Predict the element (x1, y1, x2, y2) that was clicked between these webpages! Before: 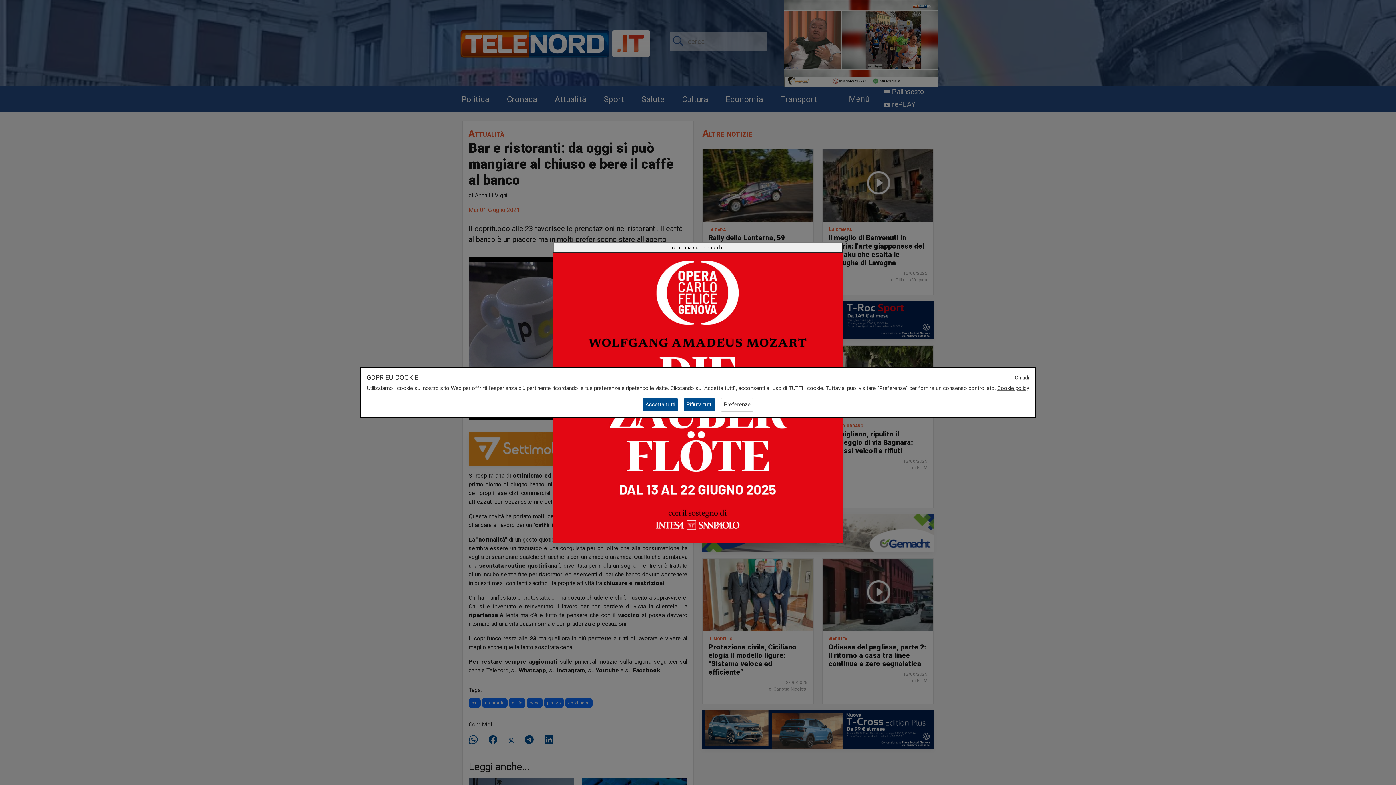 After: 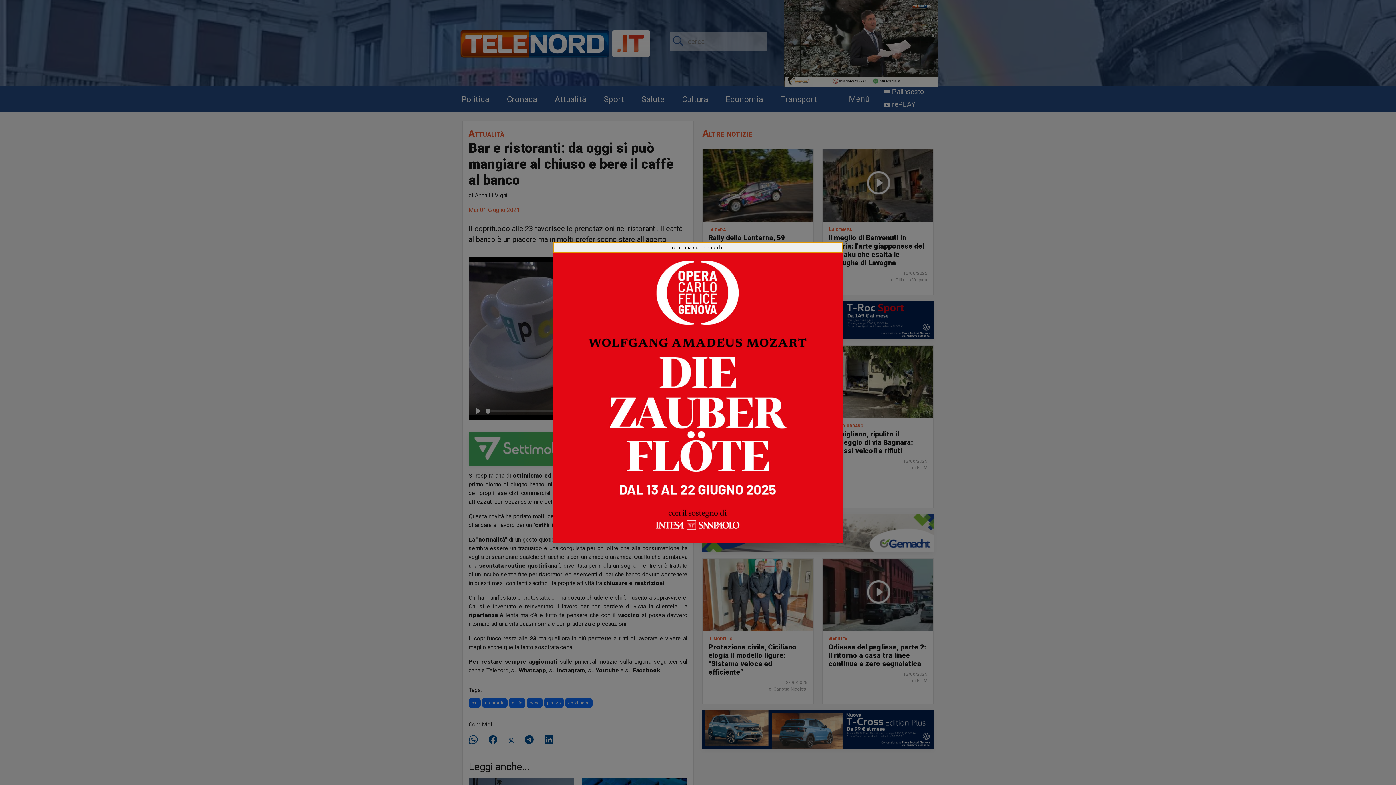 Action: bbox: (683, 398, 715, 411) label: Rifiuta tutti